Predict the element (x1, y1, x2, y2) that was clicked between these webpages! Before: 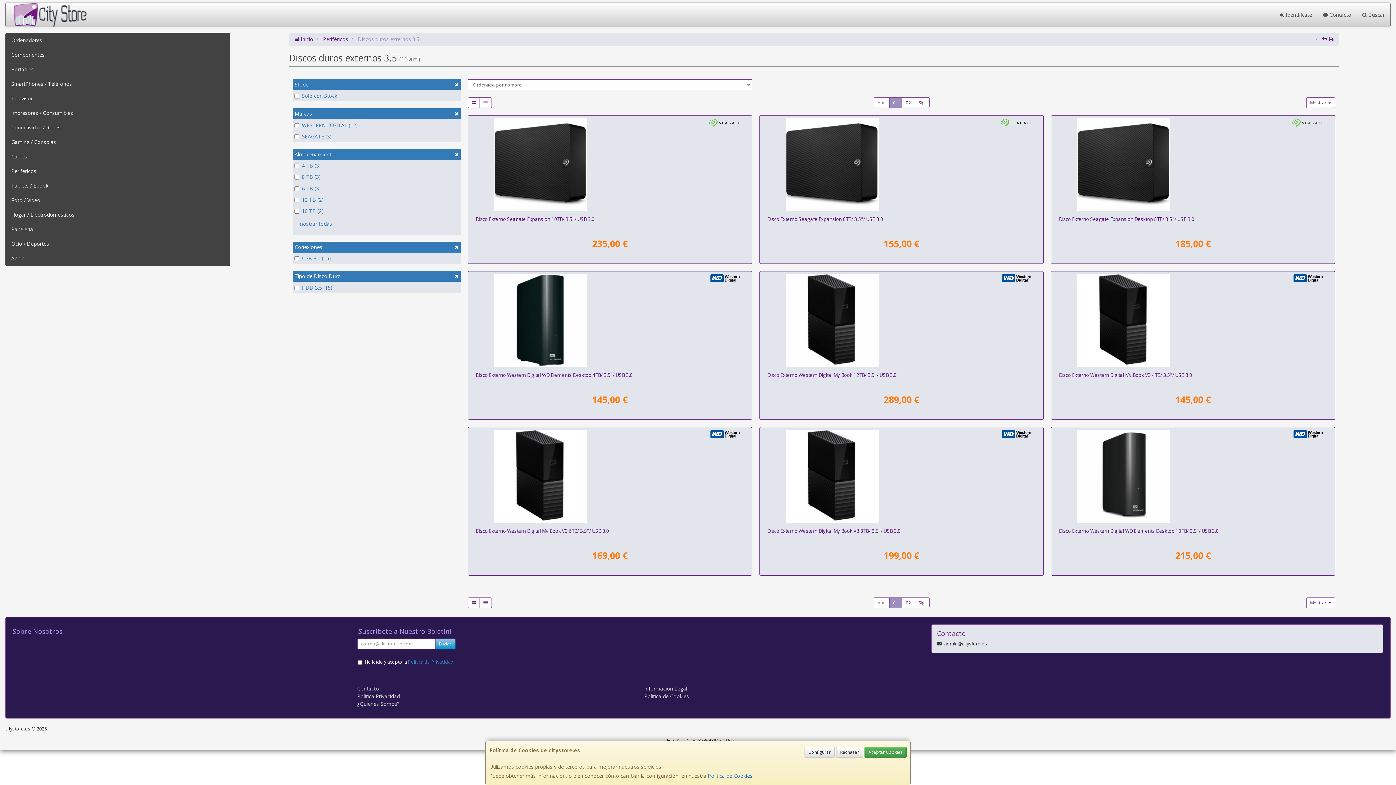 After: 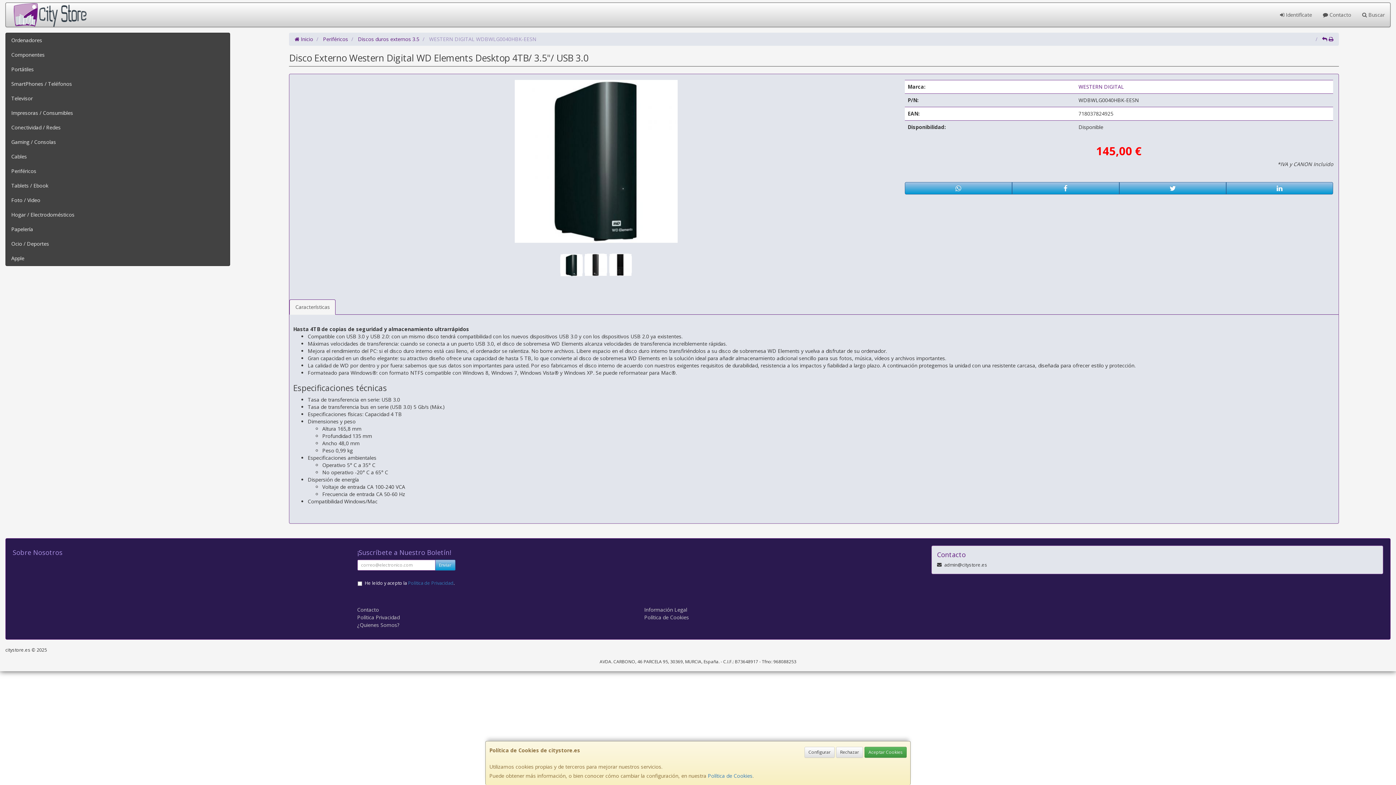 Action: label: Disco Externo Western Digital WD Elements Desktop 4TB/ 3.5"/ USB 3.0 bbox: (475, 371, 632, 378)